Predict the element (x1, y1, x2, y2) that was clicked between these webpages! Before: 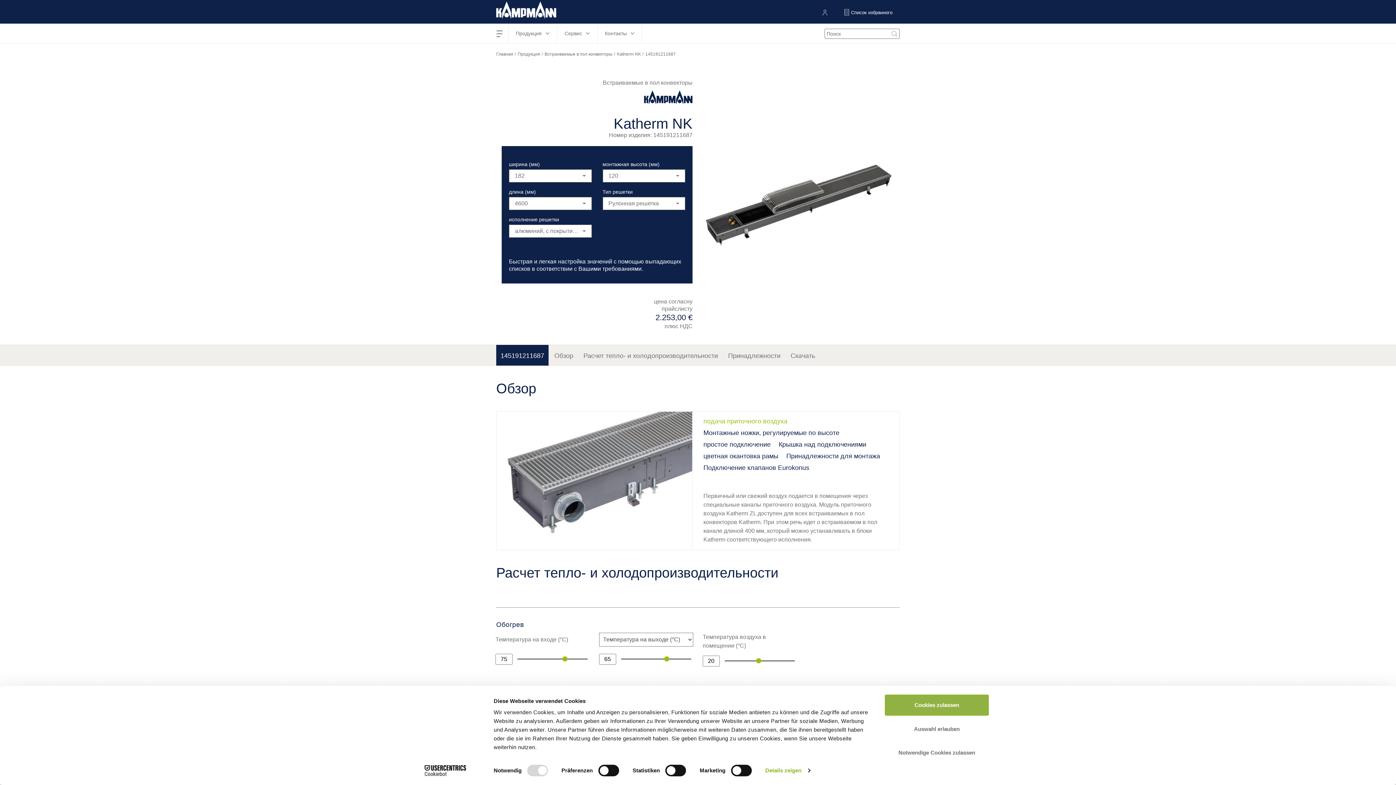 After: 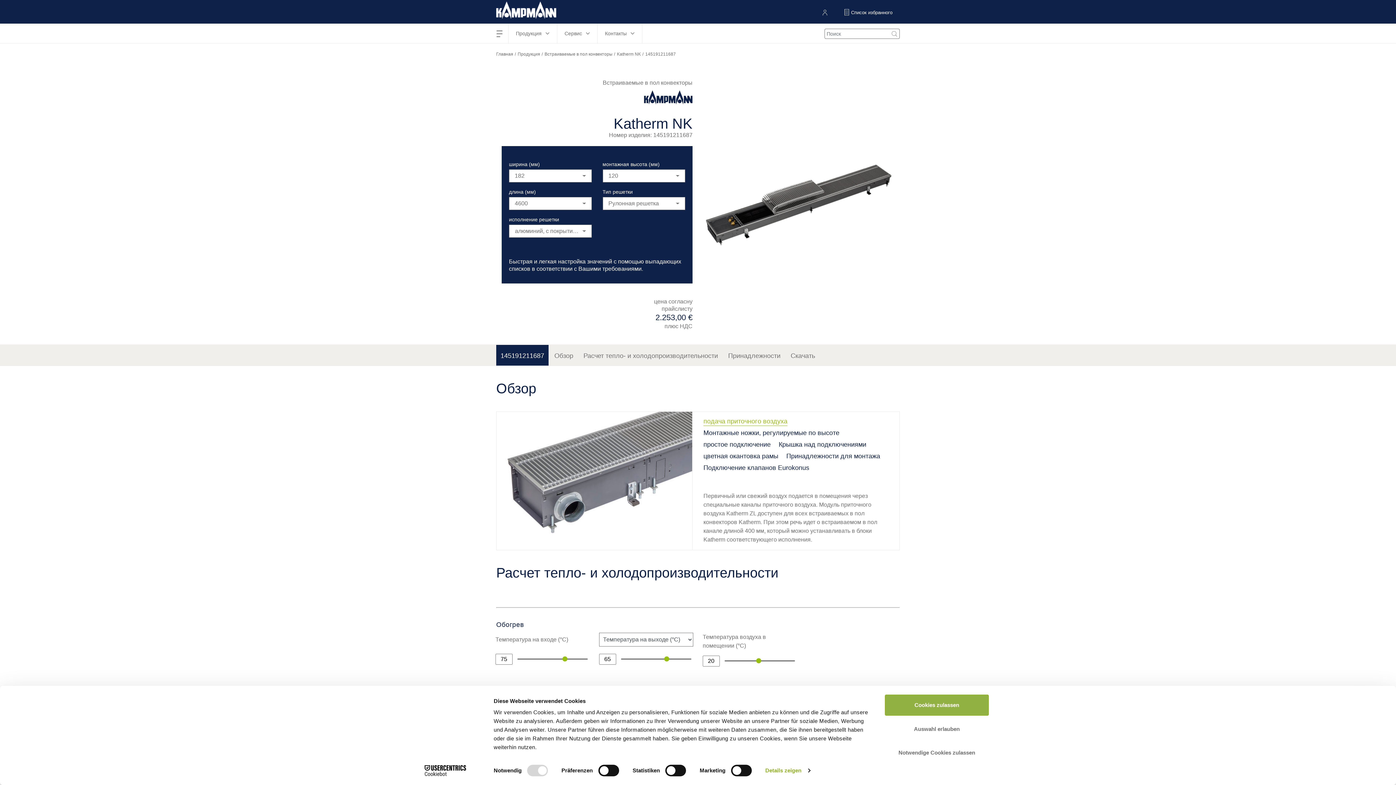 Action: label: подача приточного воздуха bbox: (703, 417, 787, 426)